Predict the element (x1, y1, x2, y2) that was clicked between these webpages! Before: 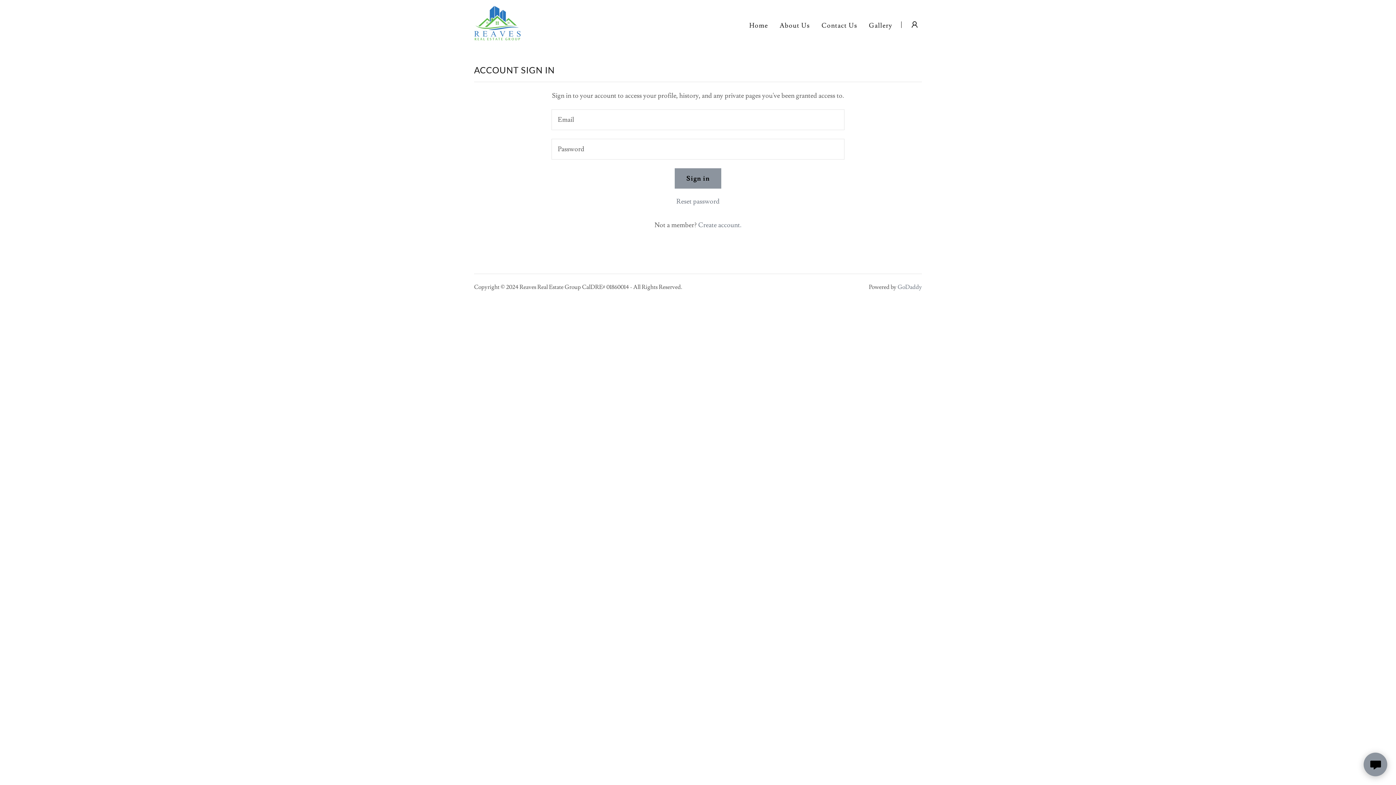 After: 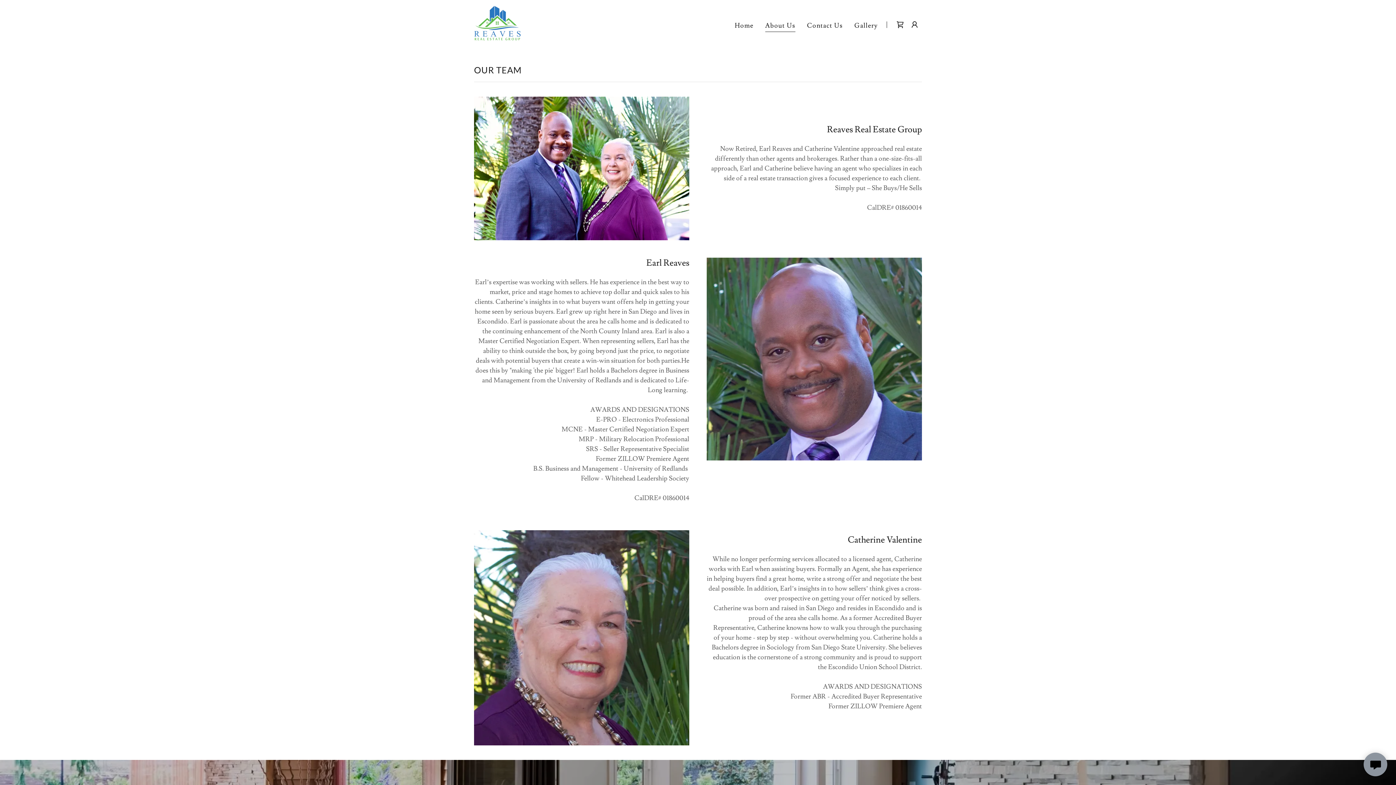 Action: label: About Us bbox: (777, 19, 812, 32)